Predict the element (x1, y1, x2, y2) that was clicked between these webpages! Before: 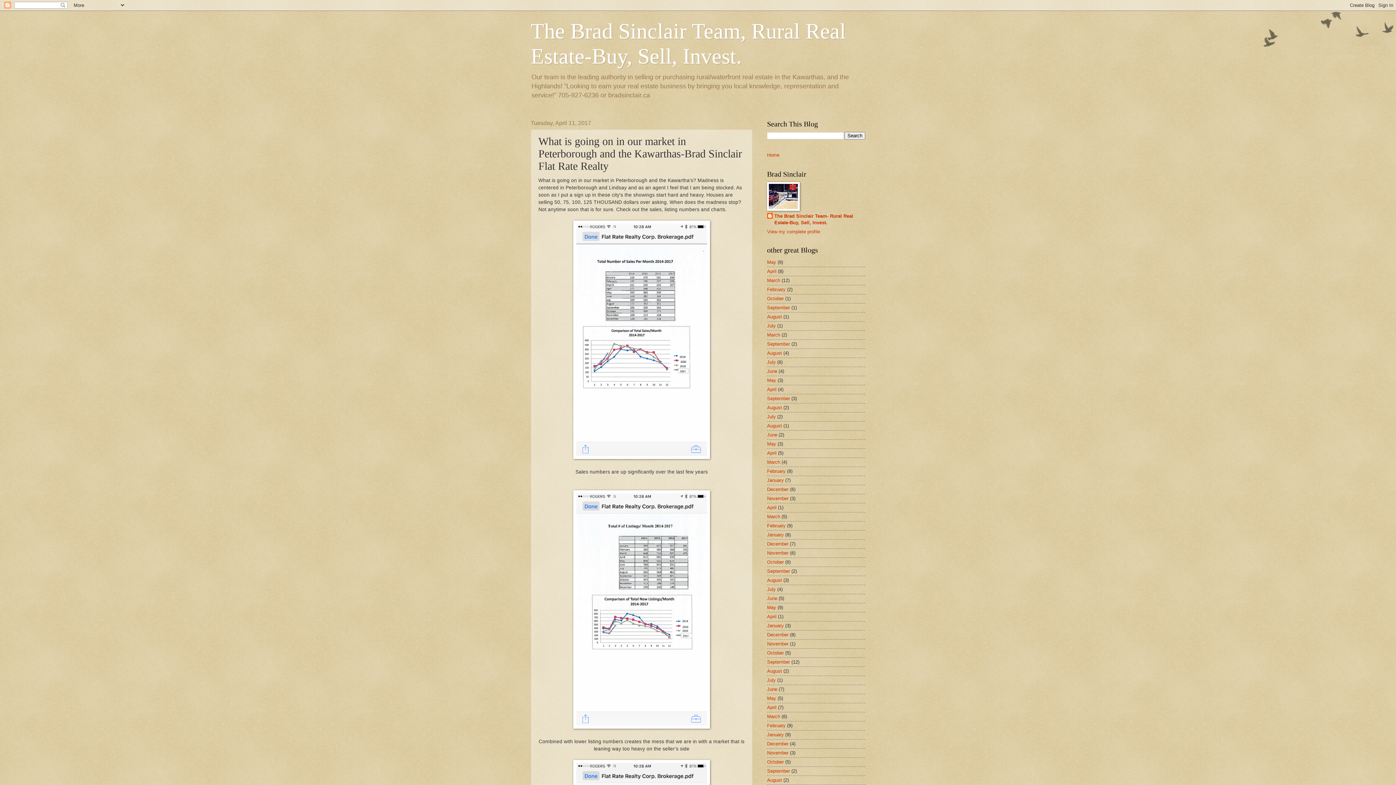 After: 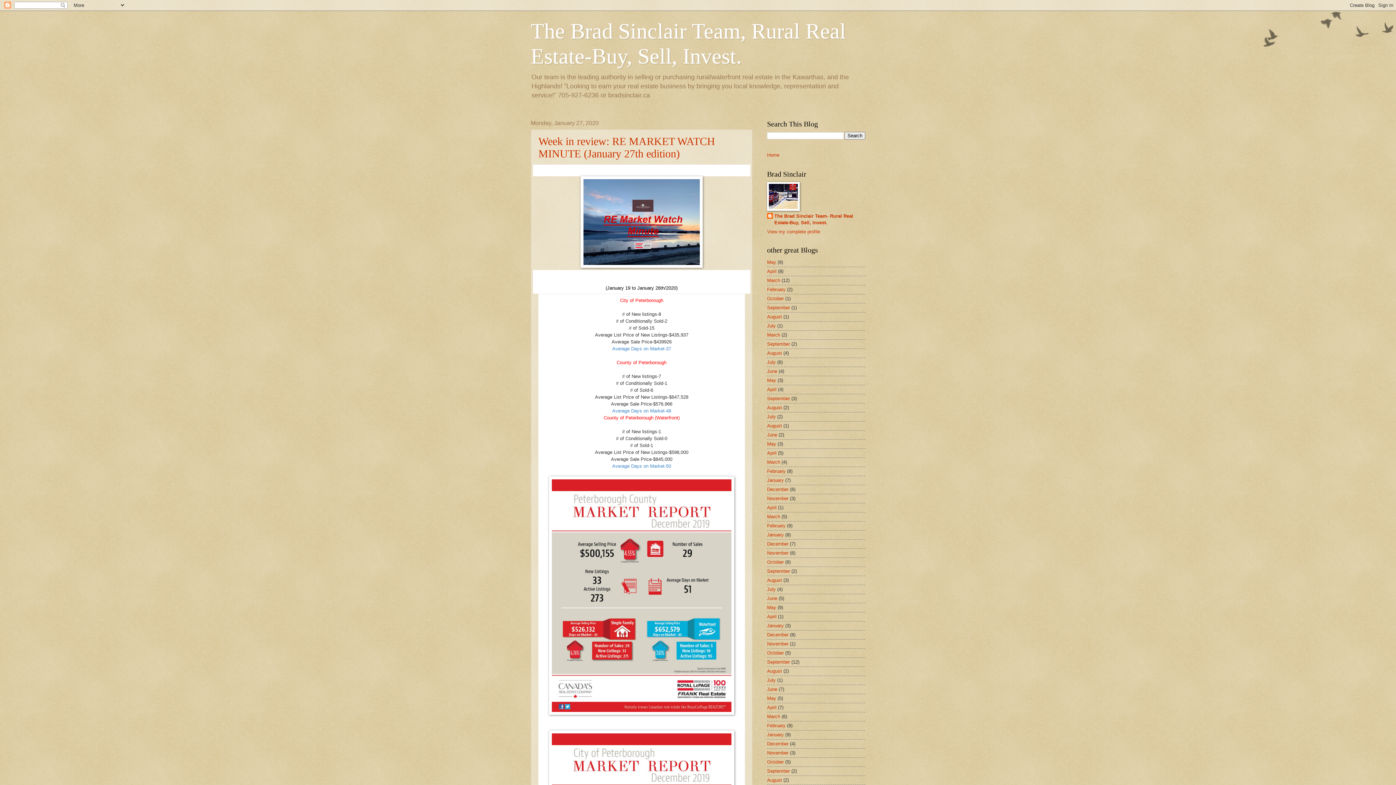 Action: label: January bbox: (767, 477, 784, 483)